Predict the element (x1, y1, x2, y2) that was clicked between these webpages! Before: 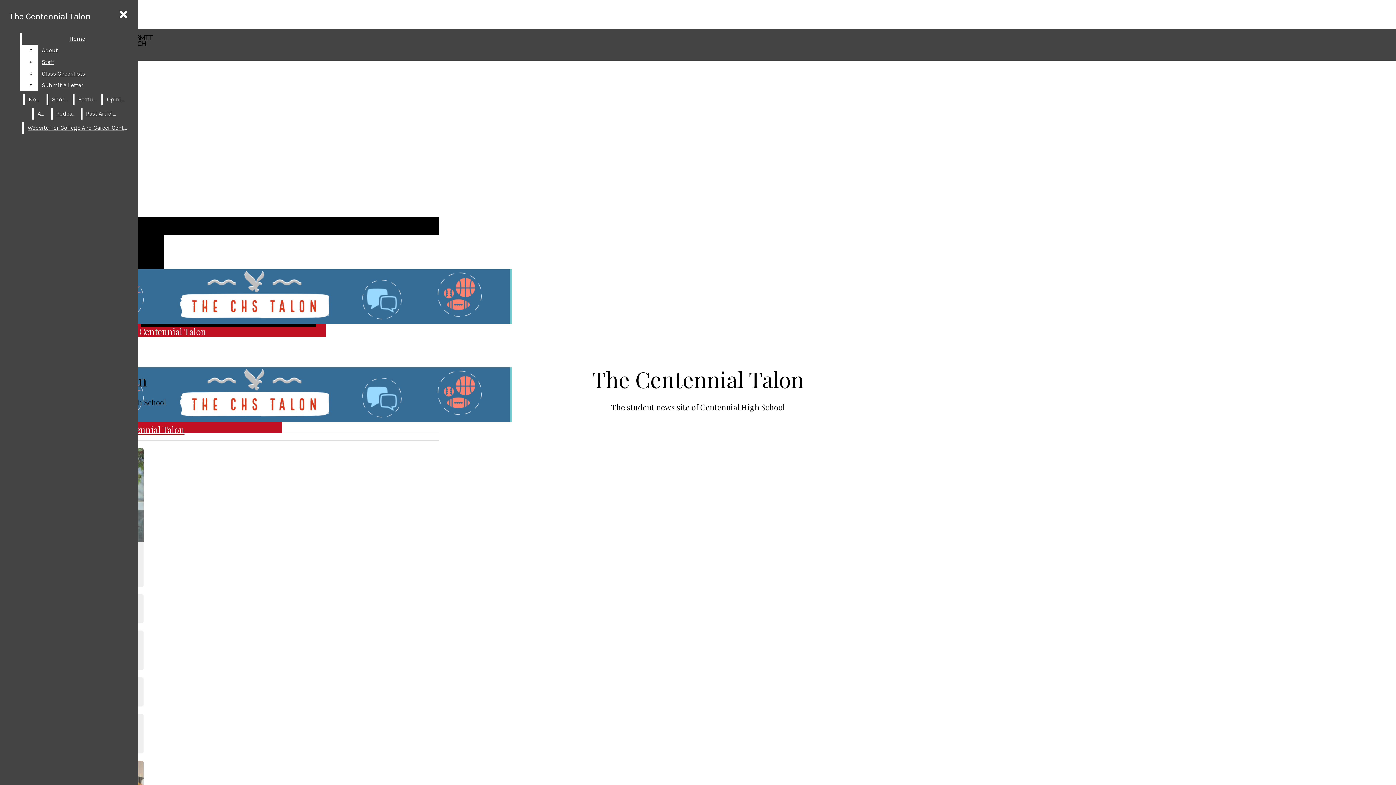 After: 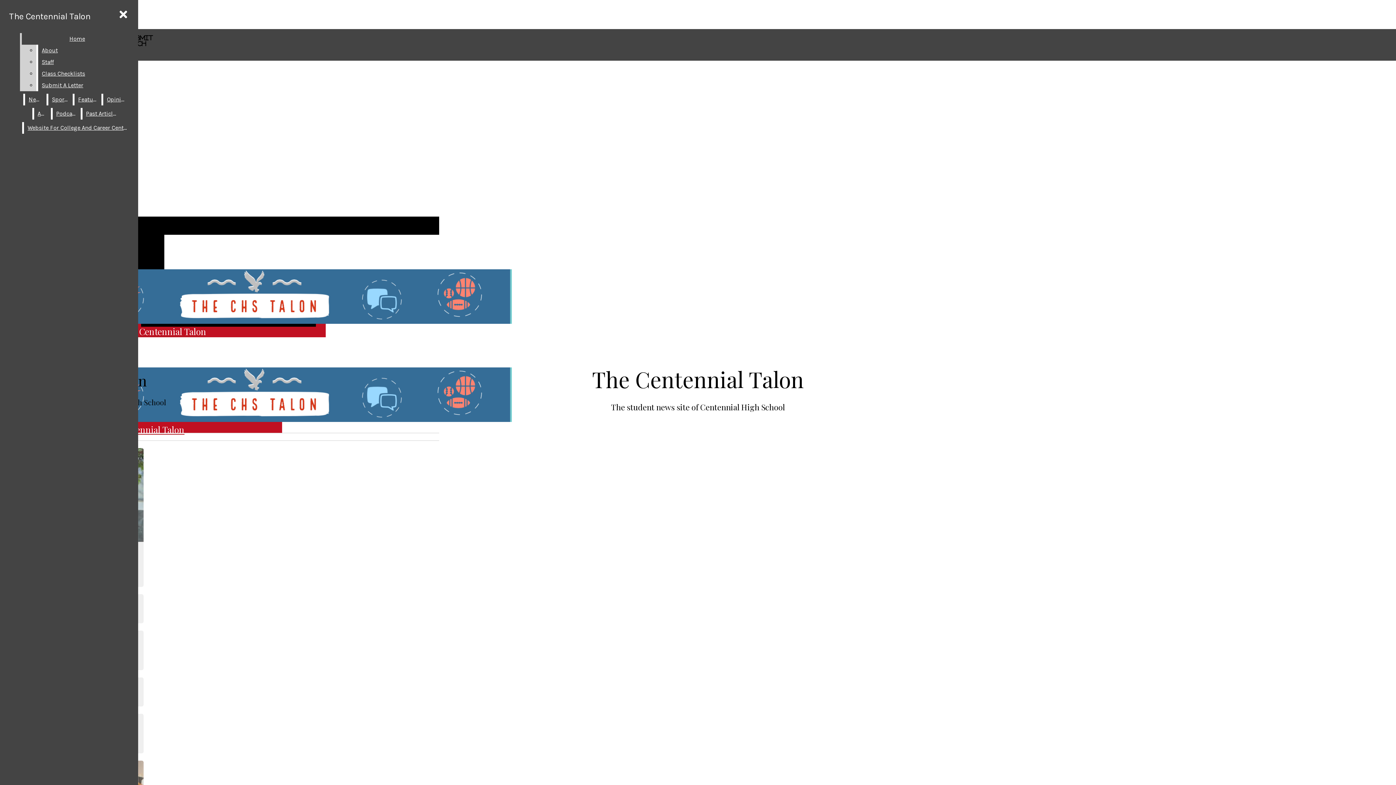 Action: label: About bbox: (38, 44, 132, 56)